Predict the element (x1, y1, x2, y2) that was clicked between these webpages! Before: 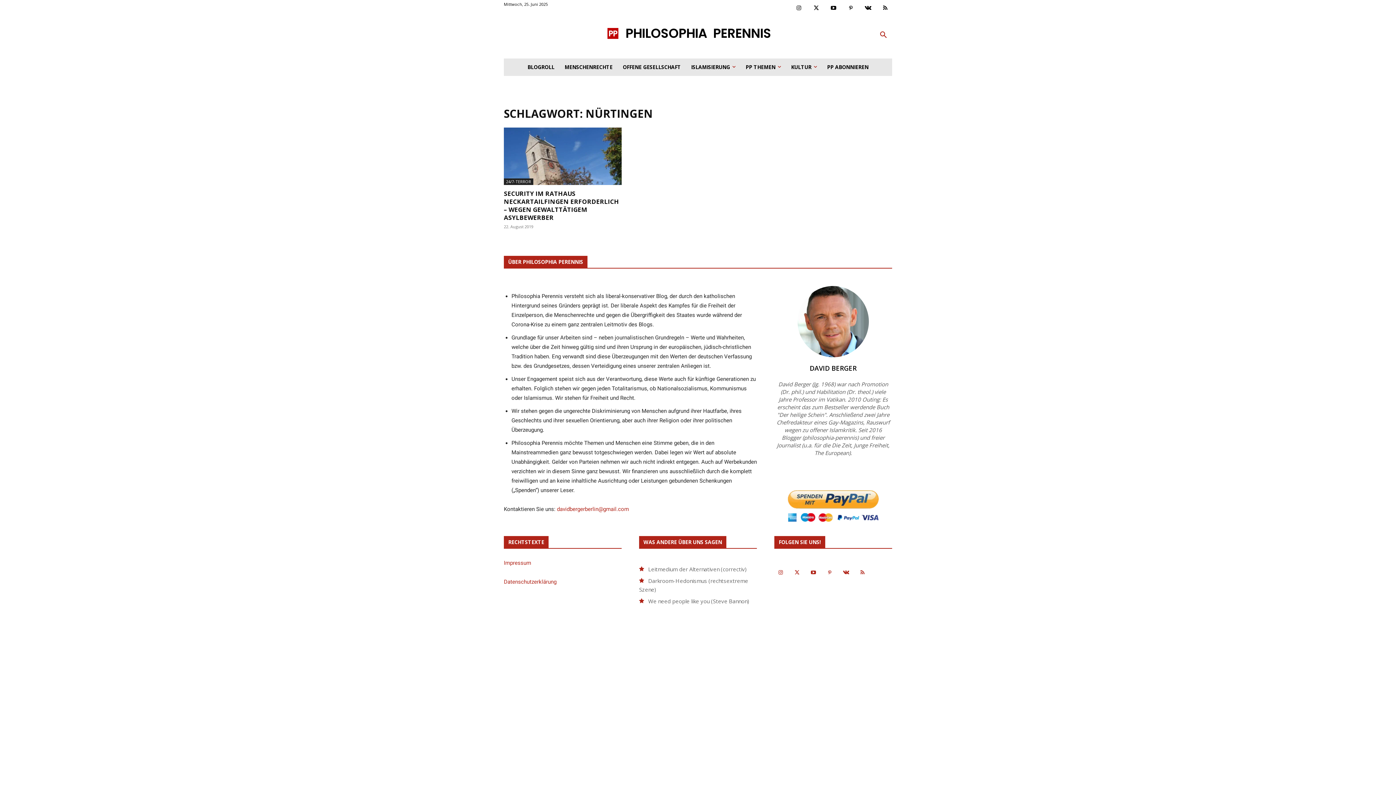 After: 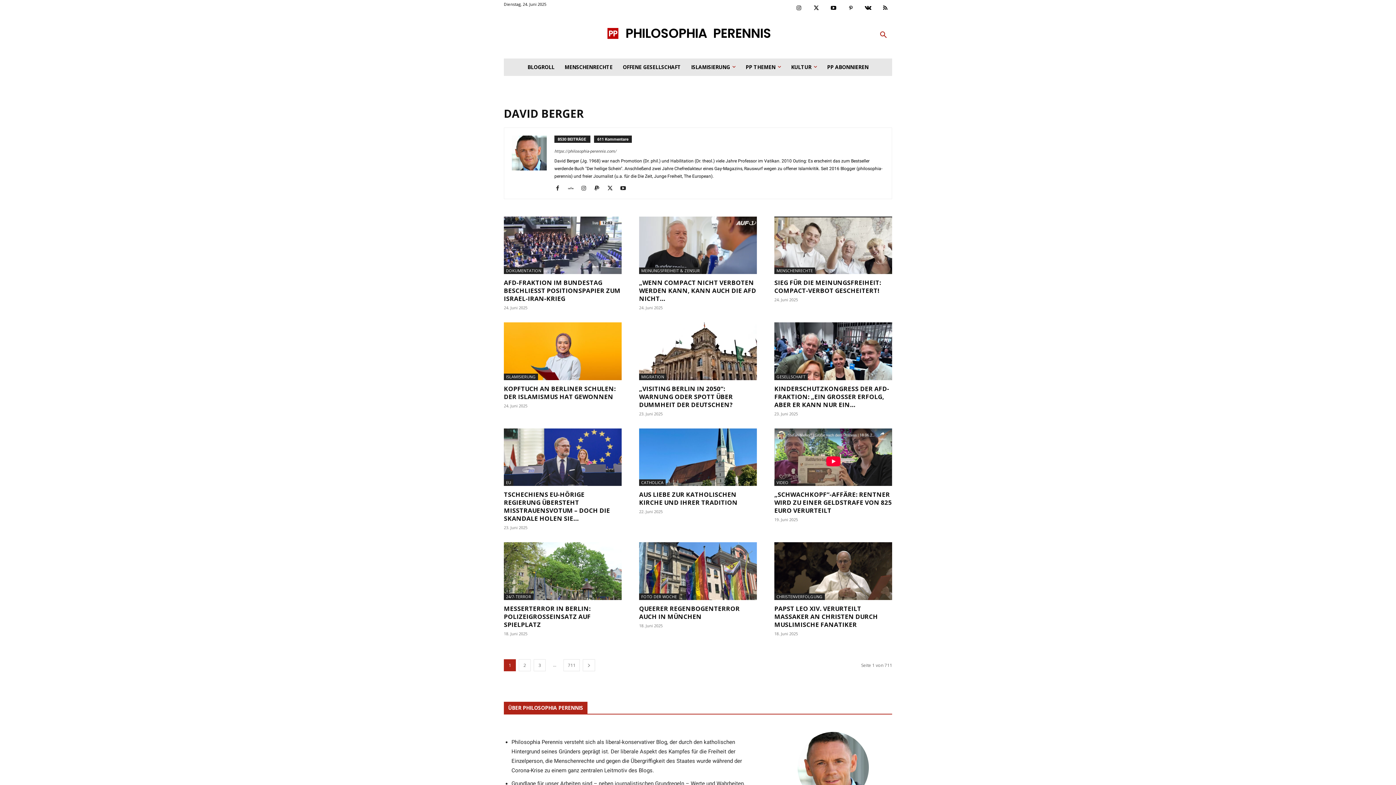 Action: bbox: (810, 364, 856, 372) label: DAVID BERGER